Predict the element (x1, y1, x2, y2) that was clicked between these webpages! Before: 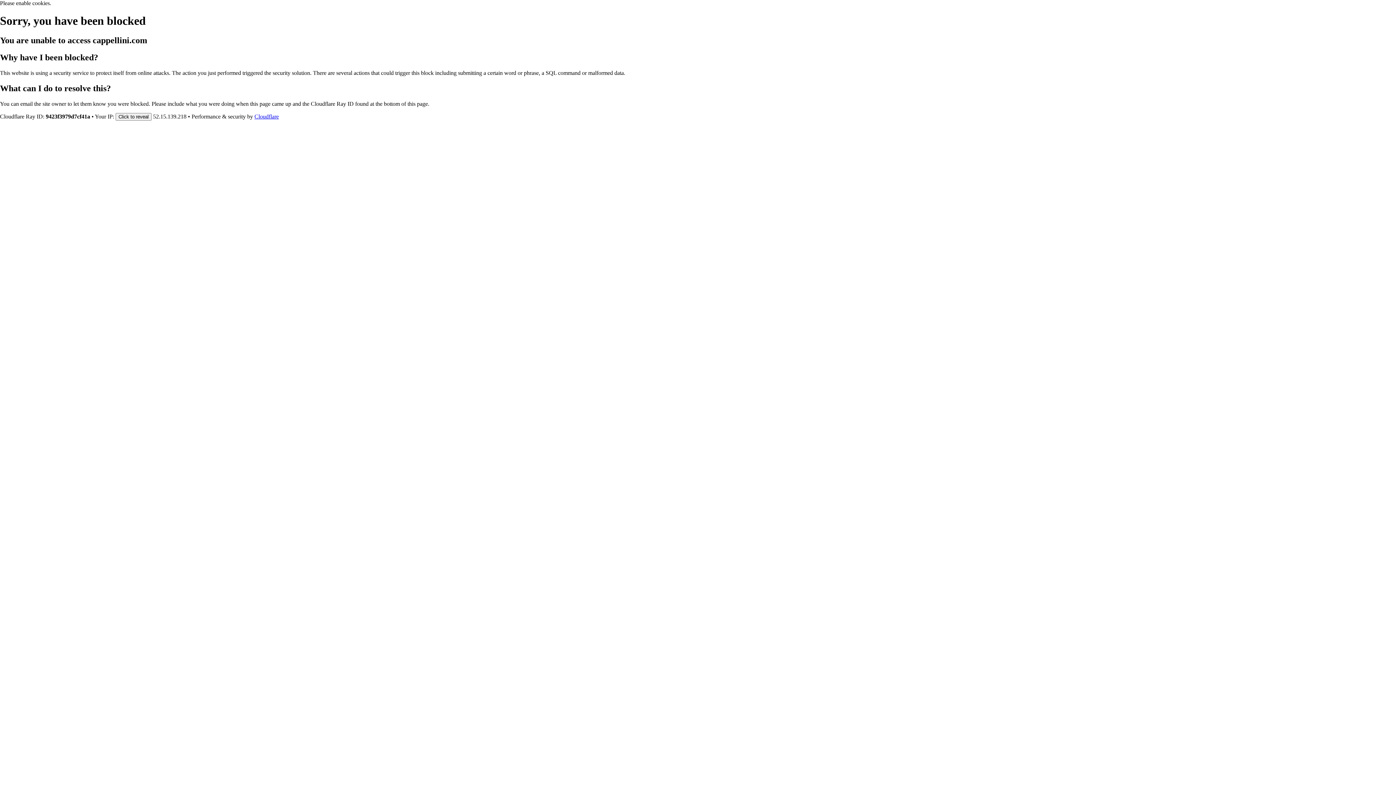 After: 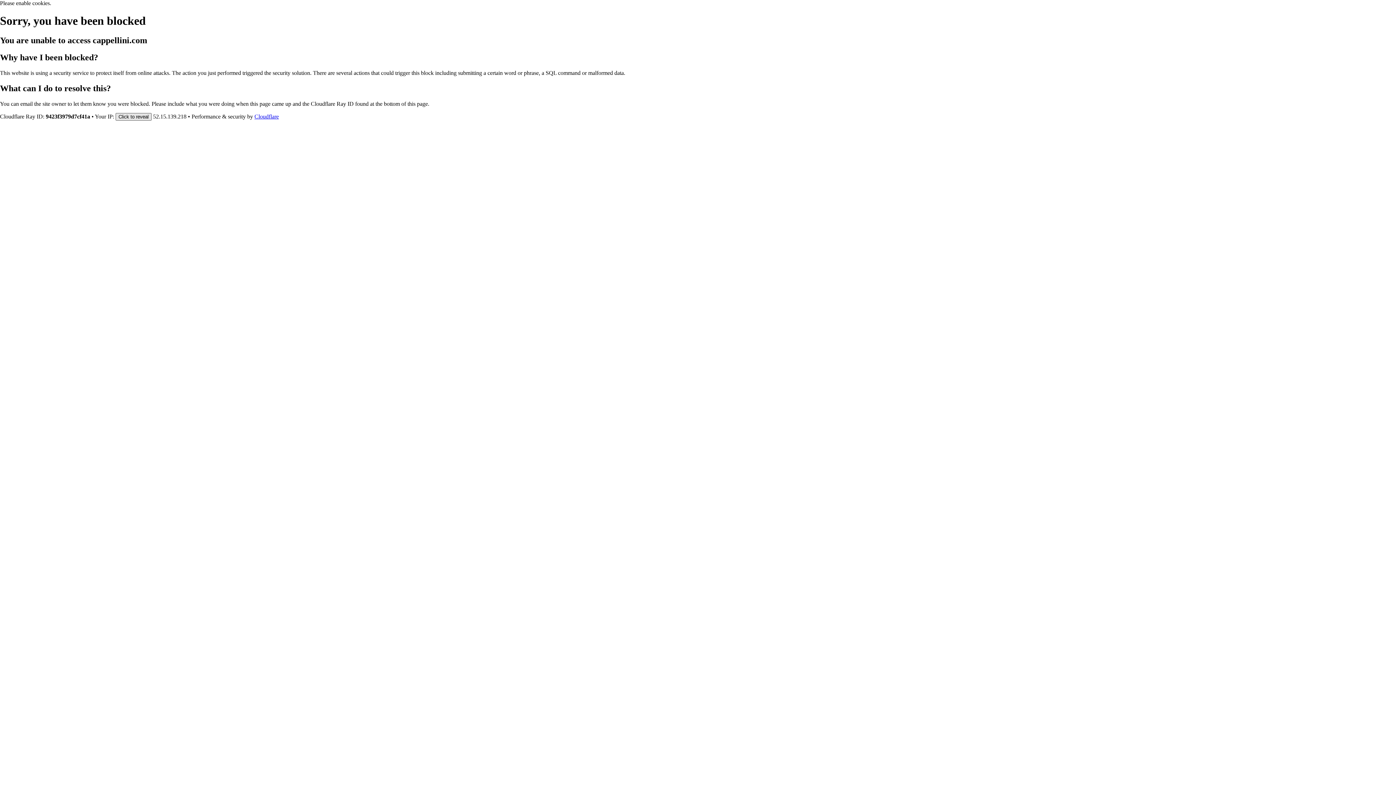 Action: label: Click to reveal bbox: (115, 112, 151, 120)